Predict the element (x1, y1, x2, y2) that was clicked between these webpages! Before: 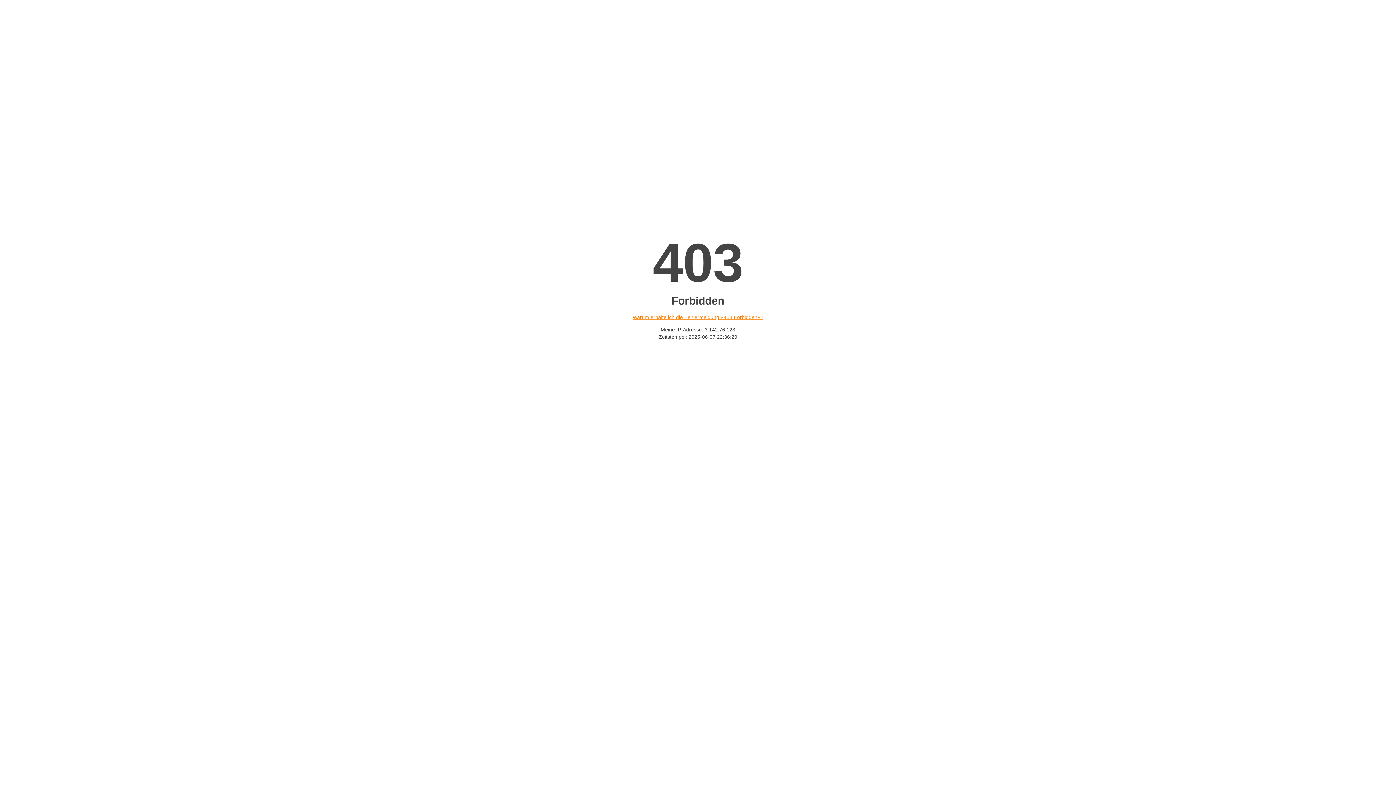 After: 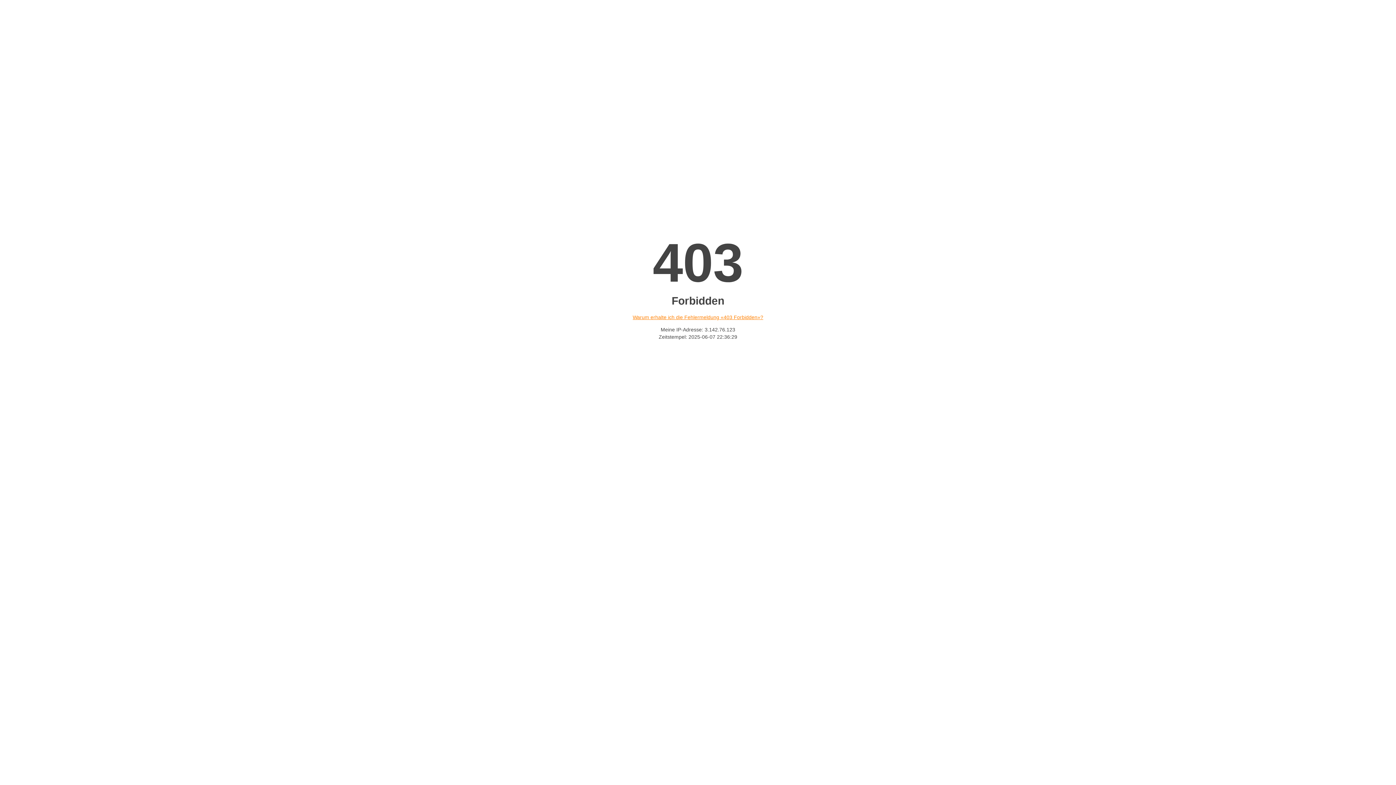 Action: label: Warum erhalte ich die Fehlermeldung «403 Forbidden»? bbox: (632, 314, 763, 320)